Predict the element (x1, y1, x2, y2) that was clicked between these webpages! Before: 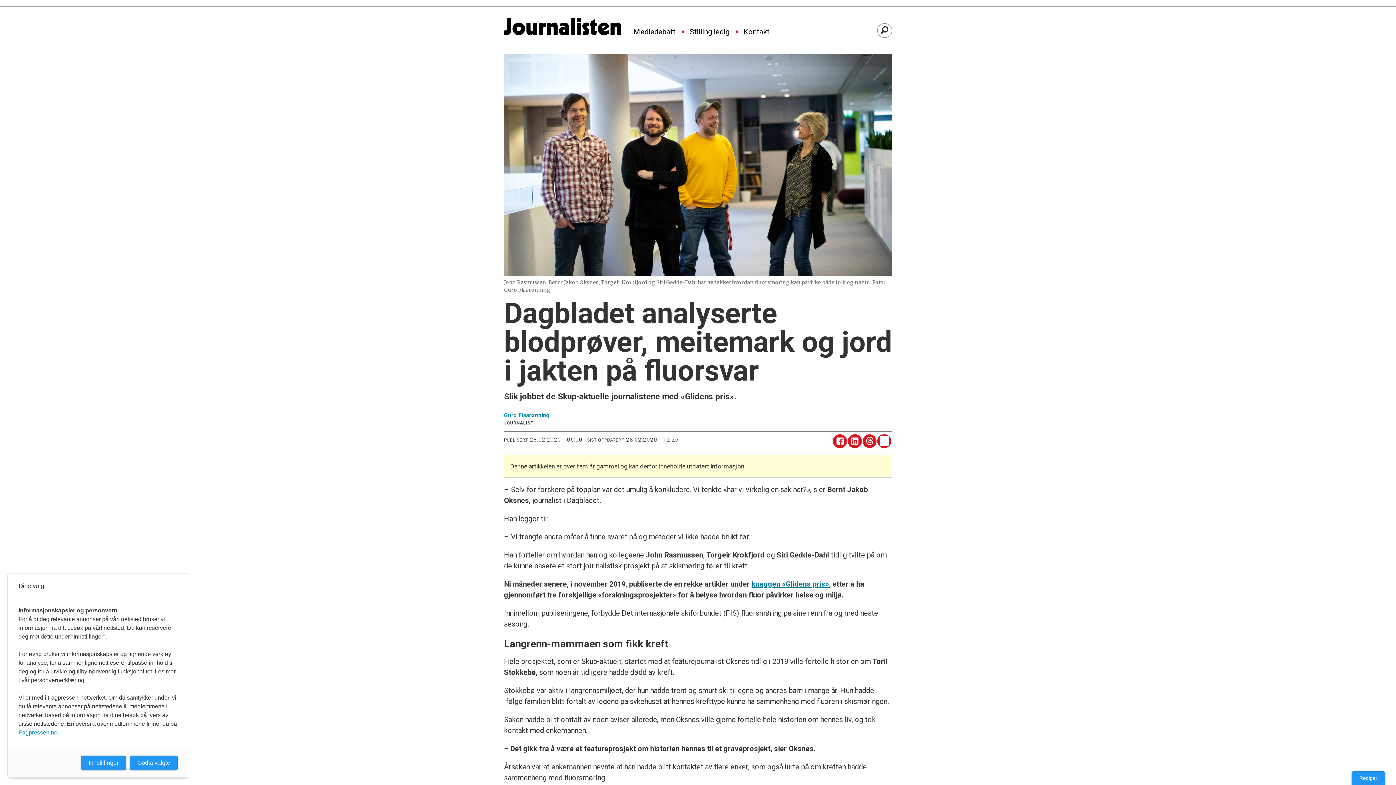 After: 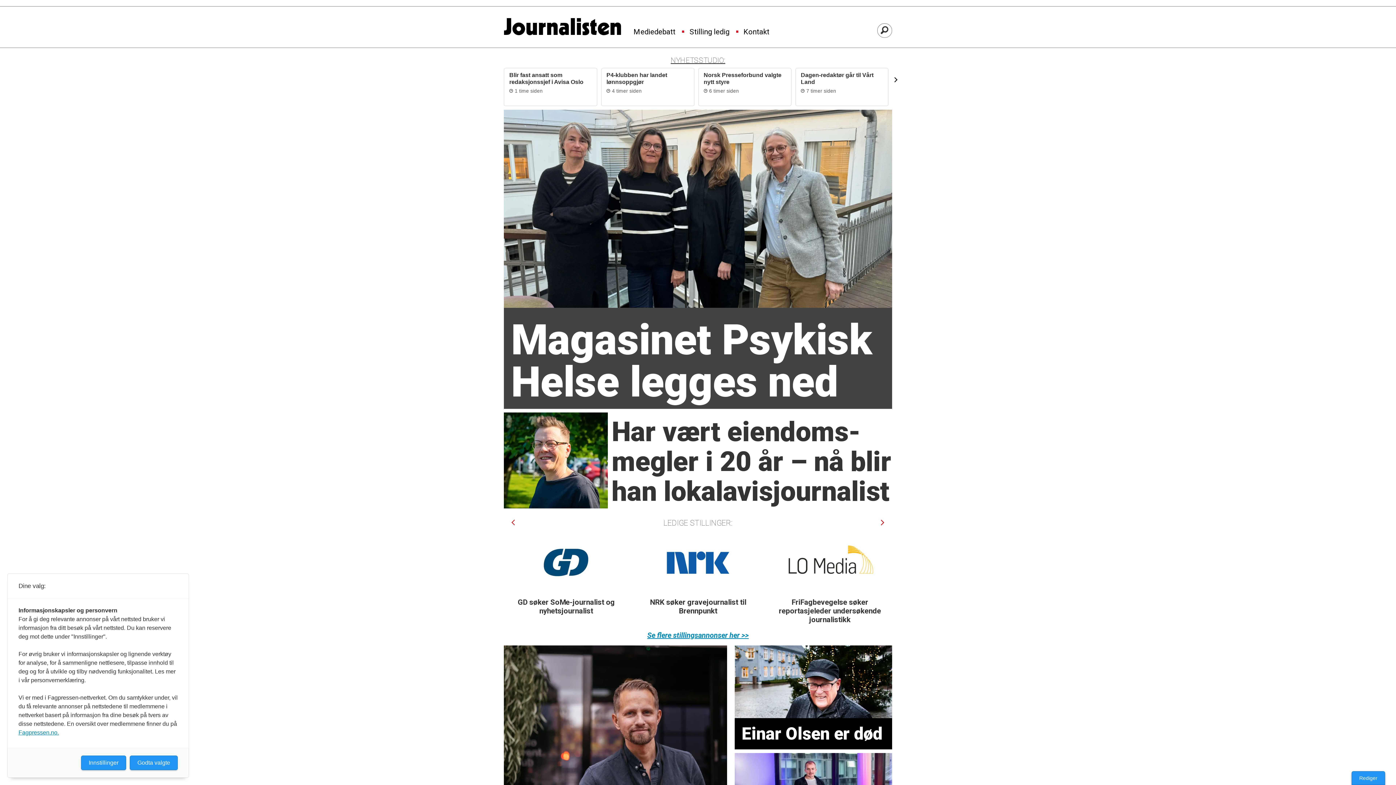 Action: bbox: (504, 19, 625, 46)